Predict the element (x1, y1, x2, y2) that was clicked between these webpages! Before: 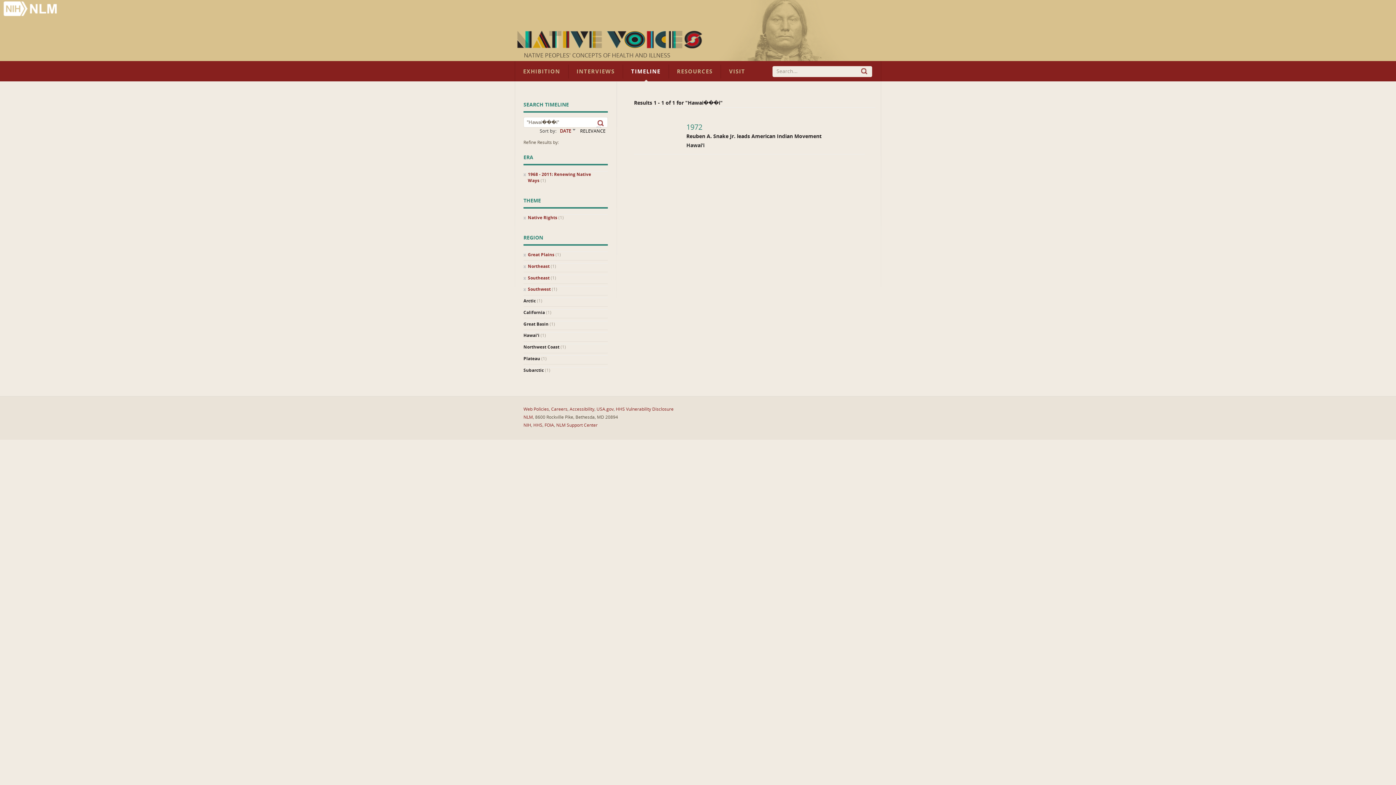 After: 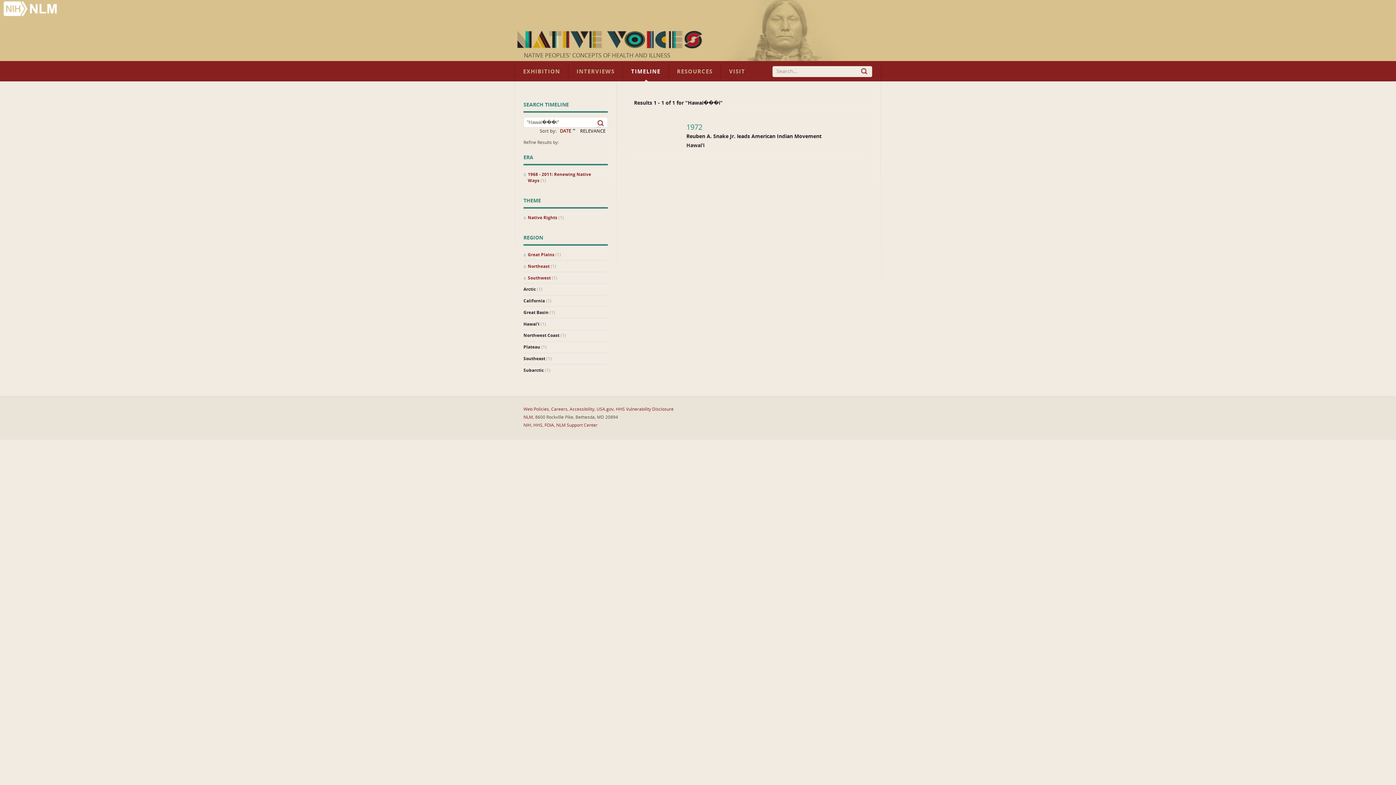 Action: bbox: (523, 275, 608, 281) label: Southeast (1)